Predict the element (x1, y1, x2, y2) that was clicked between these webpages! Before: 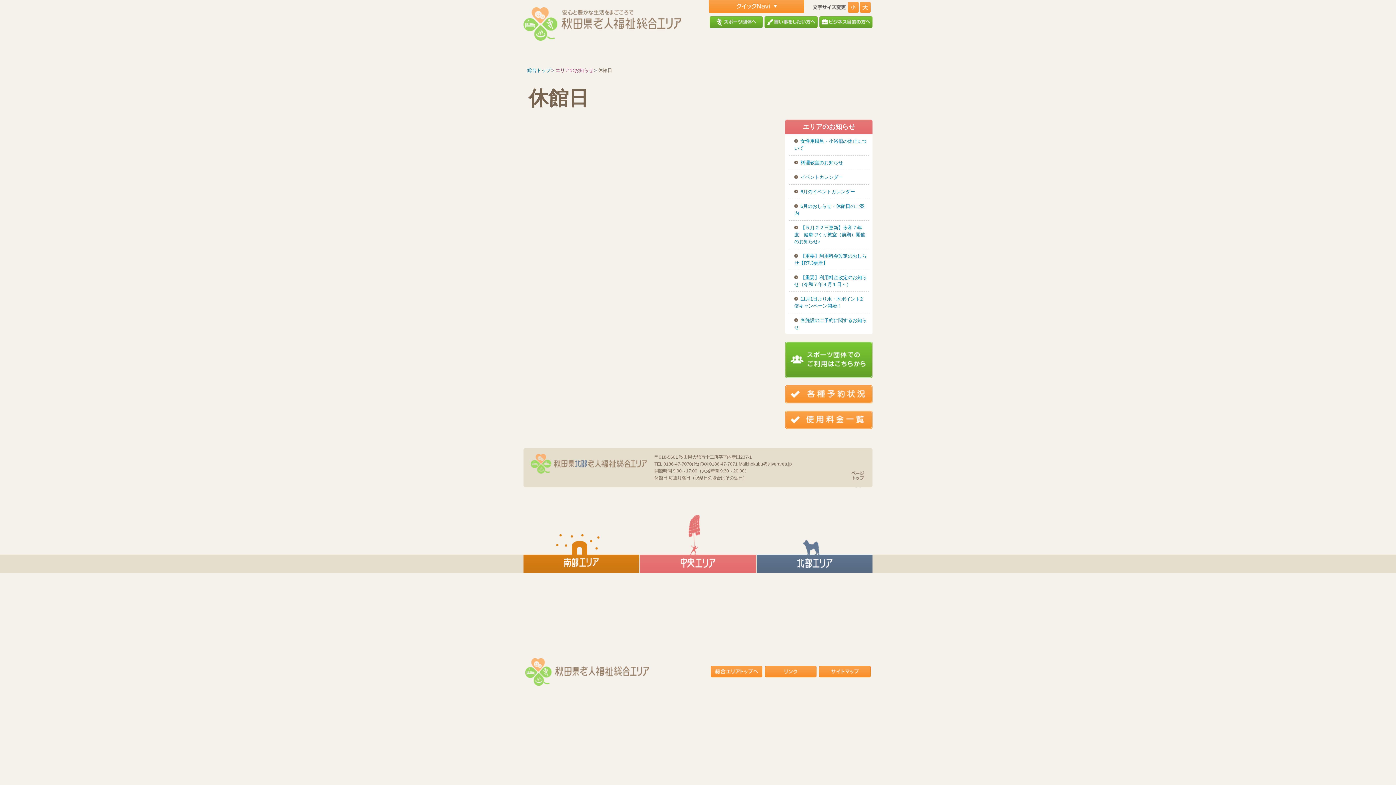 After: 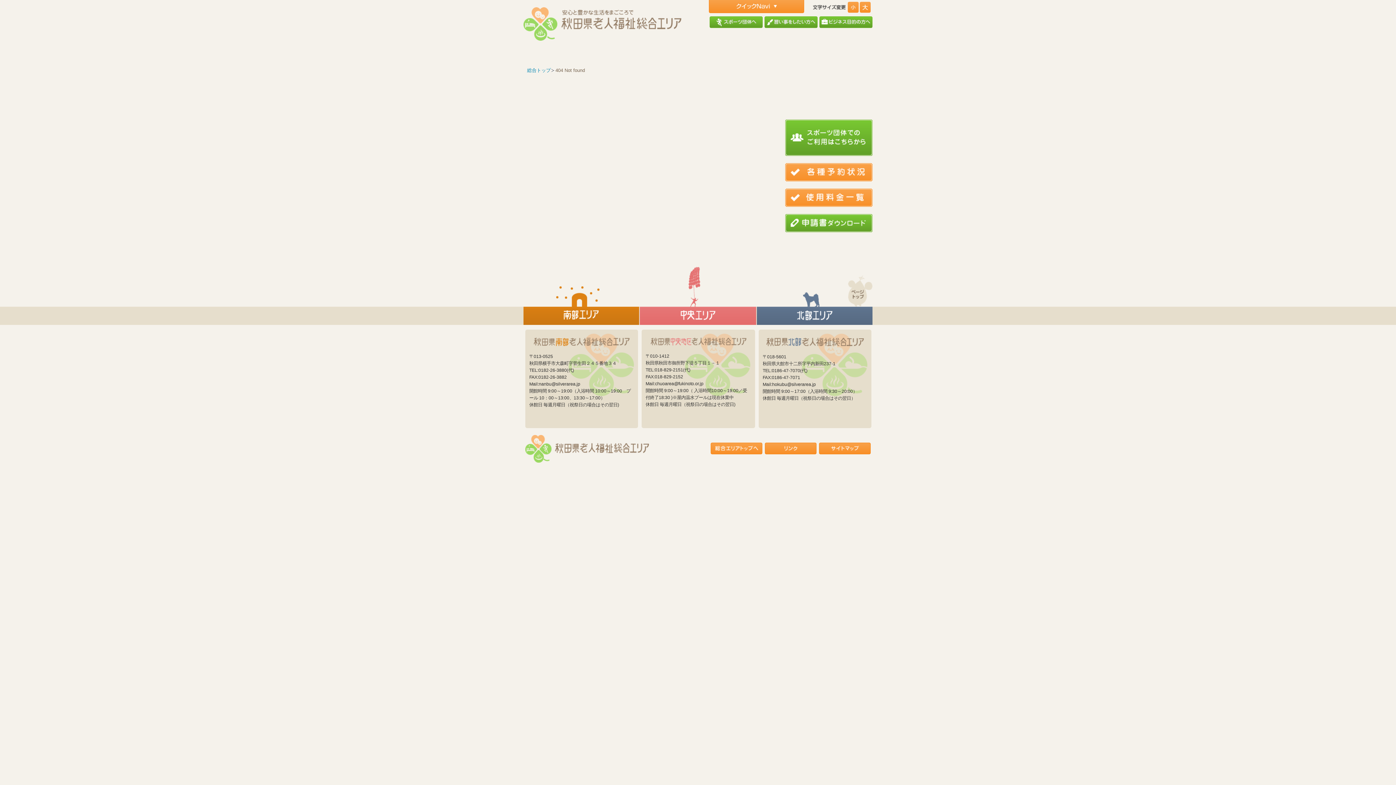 Action: bbox: (802, 123, 855, 130) label: エリアのお知らせ